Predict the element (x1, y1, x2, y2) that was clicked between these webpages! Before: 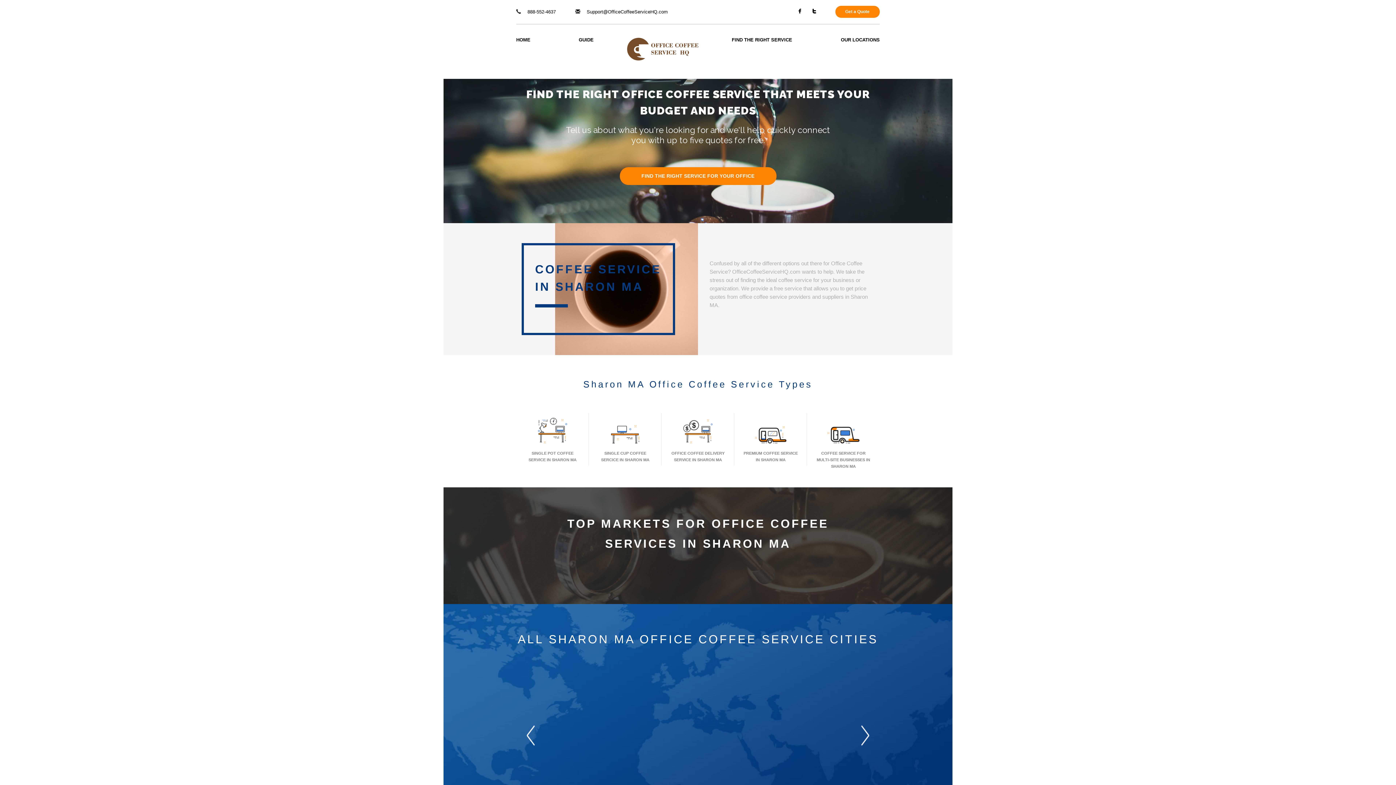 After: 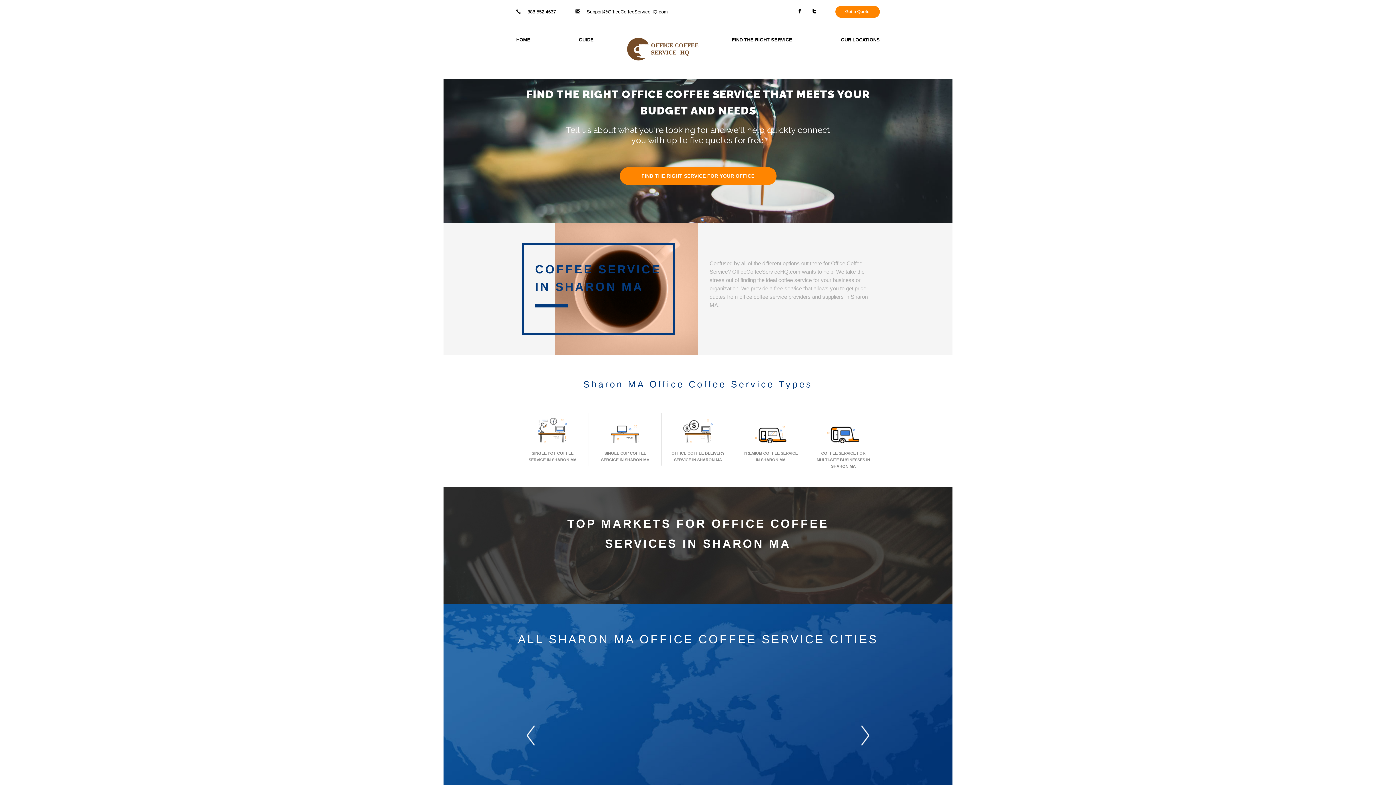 Action: label: COFFEE SERVICE FOR MULTI-SITE BUSINESSES IN SHARON MA bbox: (807, 416, 880, 477)